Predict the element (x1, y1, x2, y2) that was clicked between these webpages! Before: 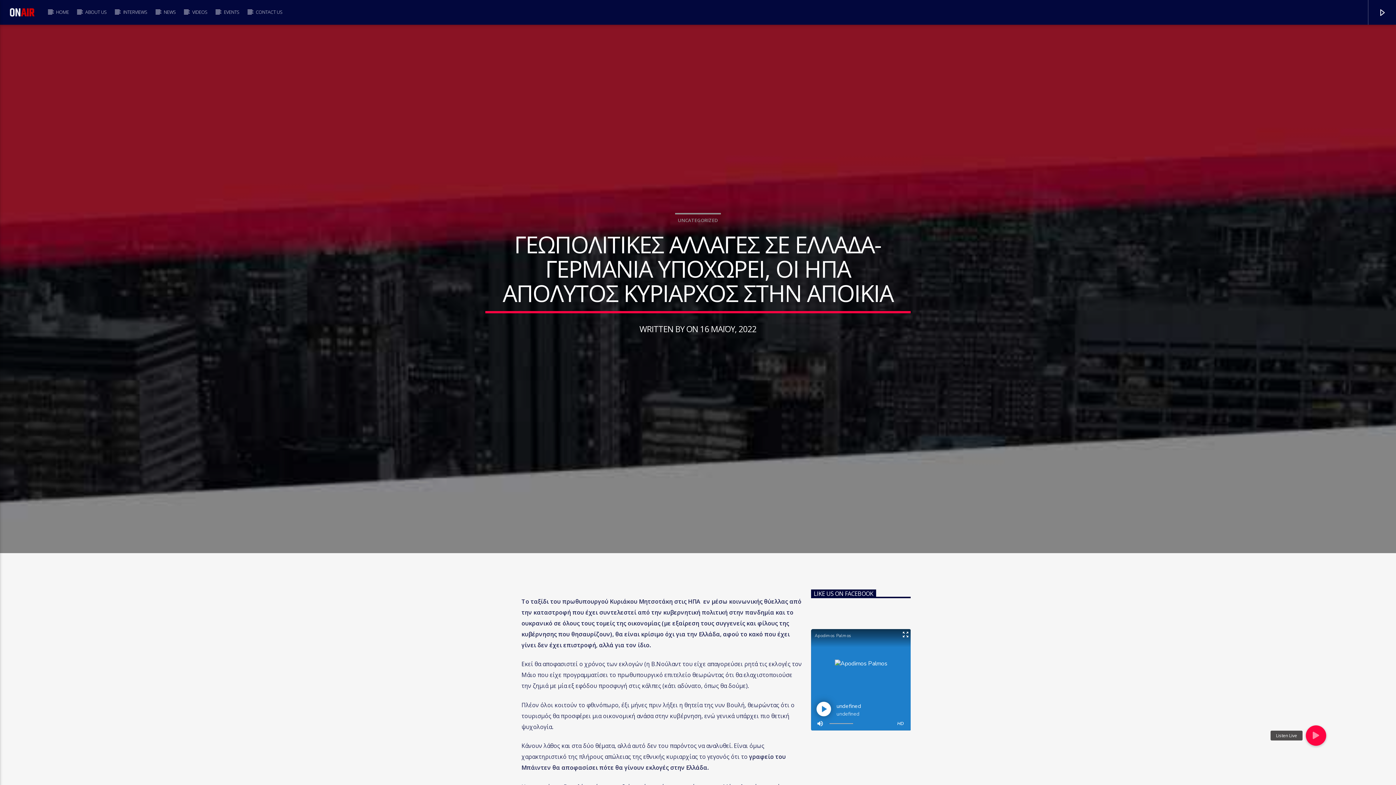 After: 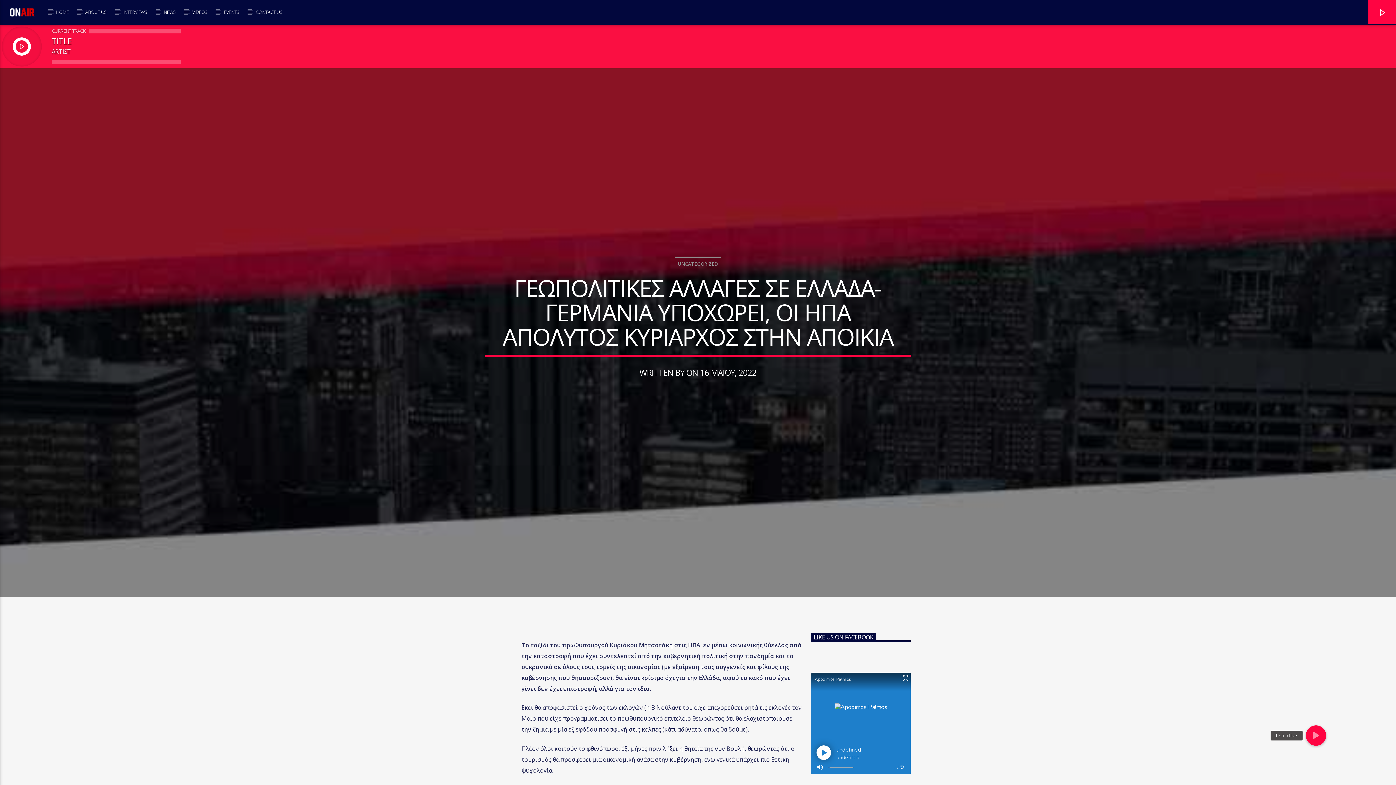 Action: bbox: (1368, 0, 1396, 24)